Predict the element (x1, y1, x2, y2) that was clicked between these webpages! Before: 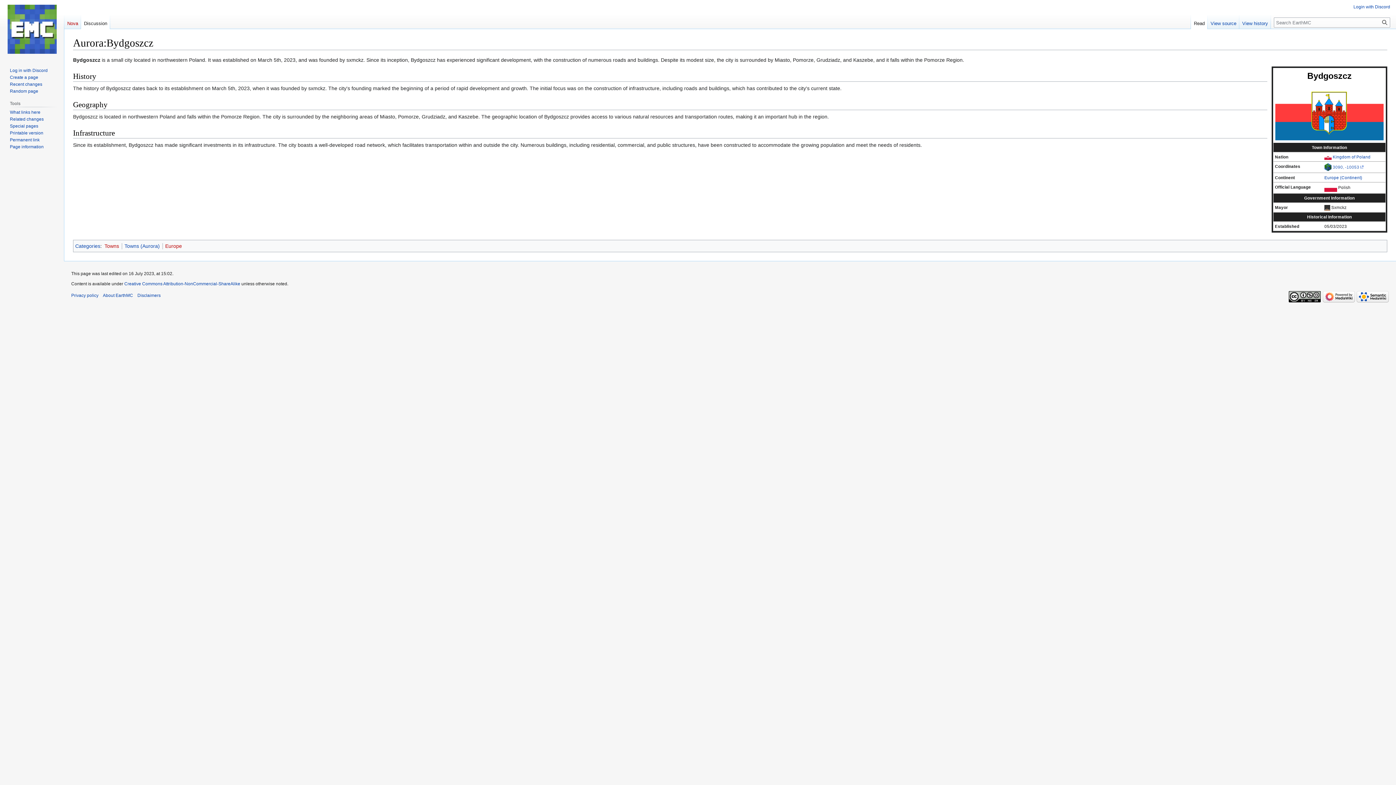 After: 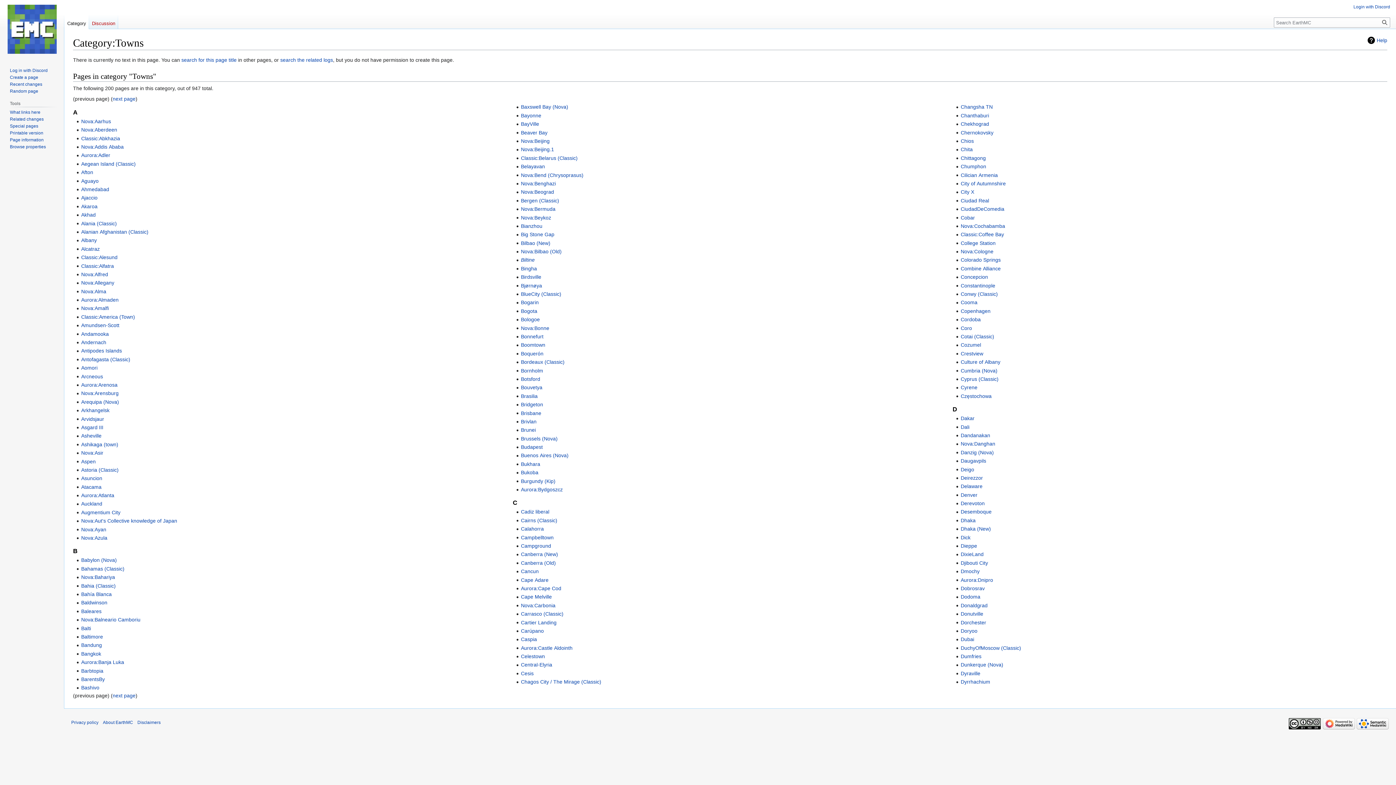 Action: label: Towns bbox: (104, 243, 119, 249)